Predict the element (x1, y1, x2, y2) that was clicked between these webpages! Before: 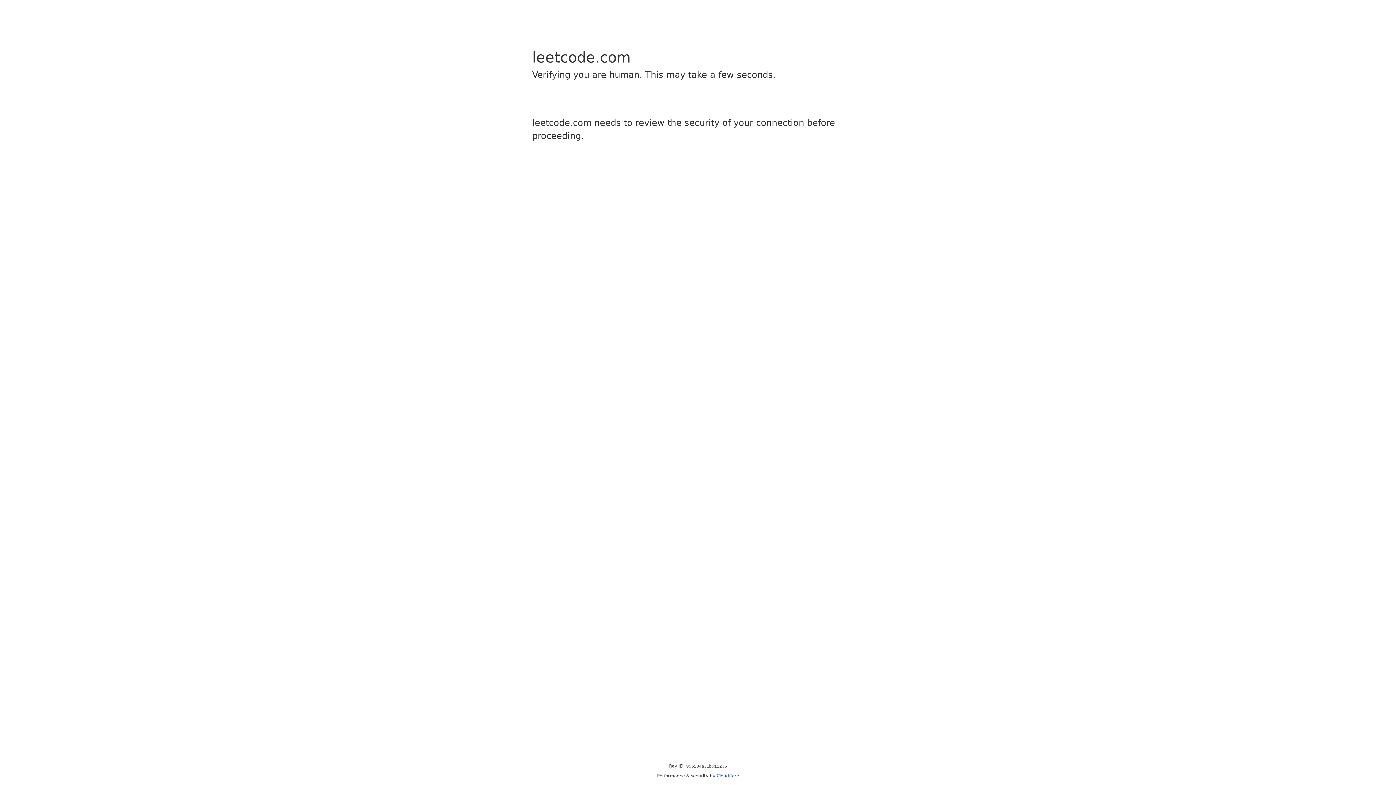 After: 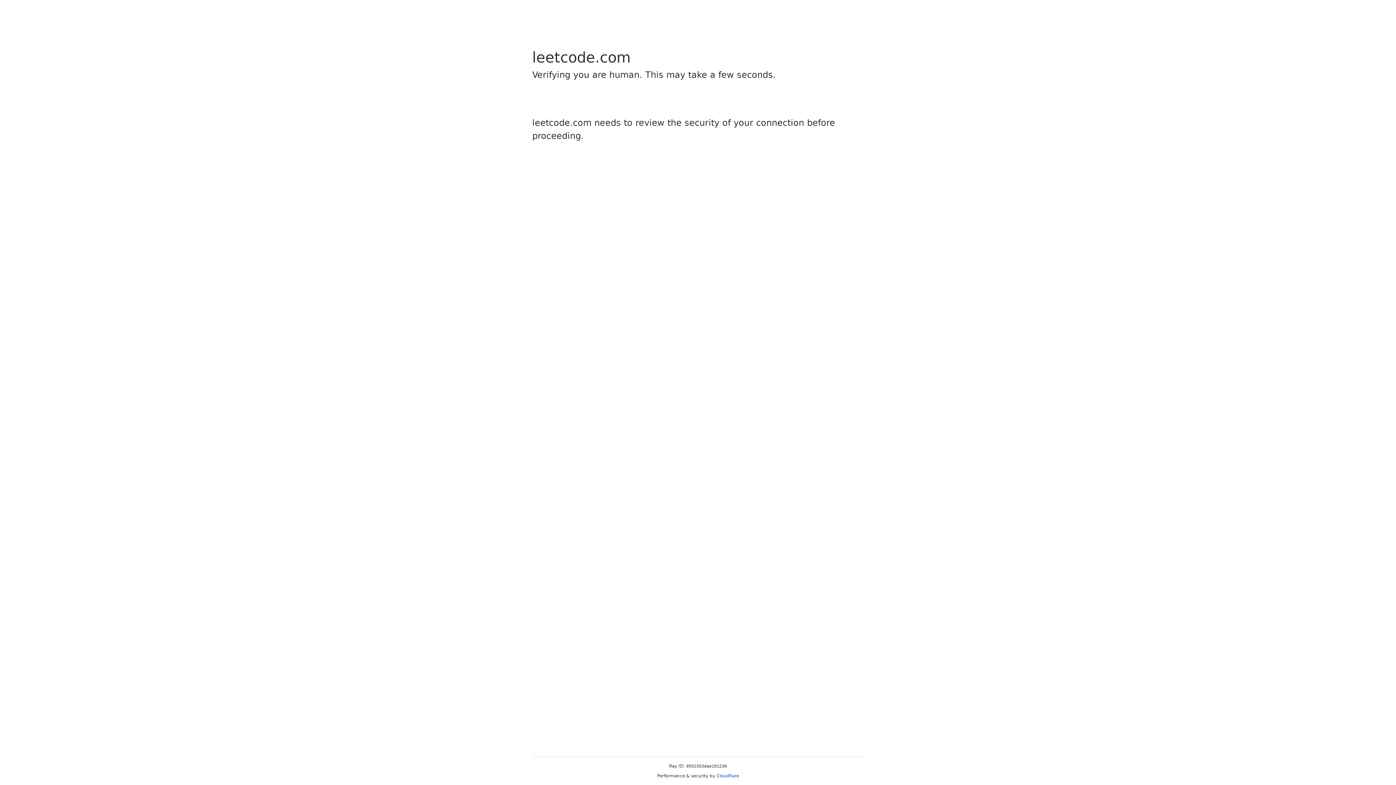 Action: label: Cloudflare bbox: (716, 773, 739, 778)